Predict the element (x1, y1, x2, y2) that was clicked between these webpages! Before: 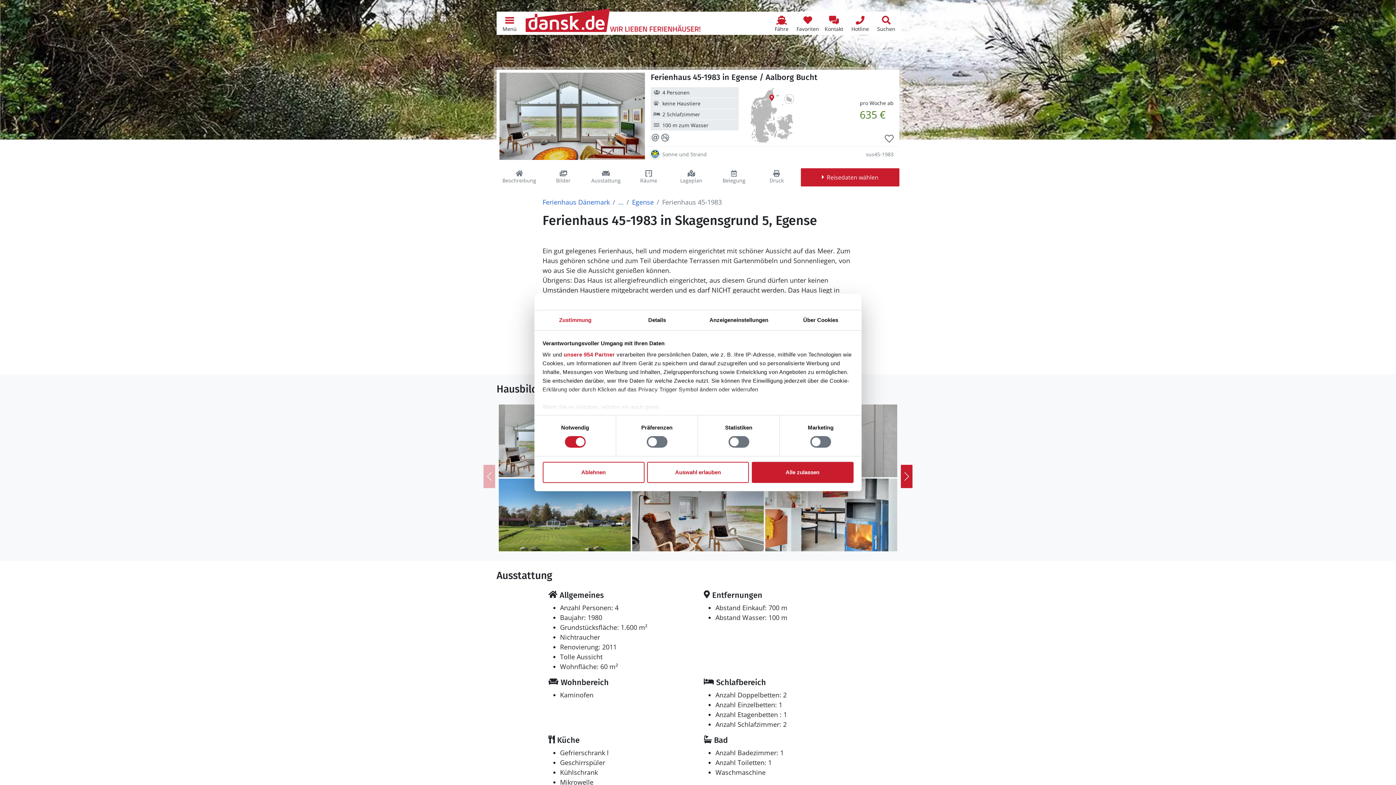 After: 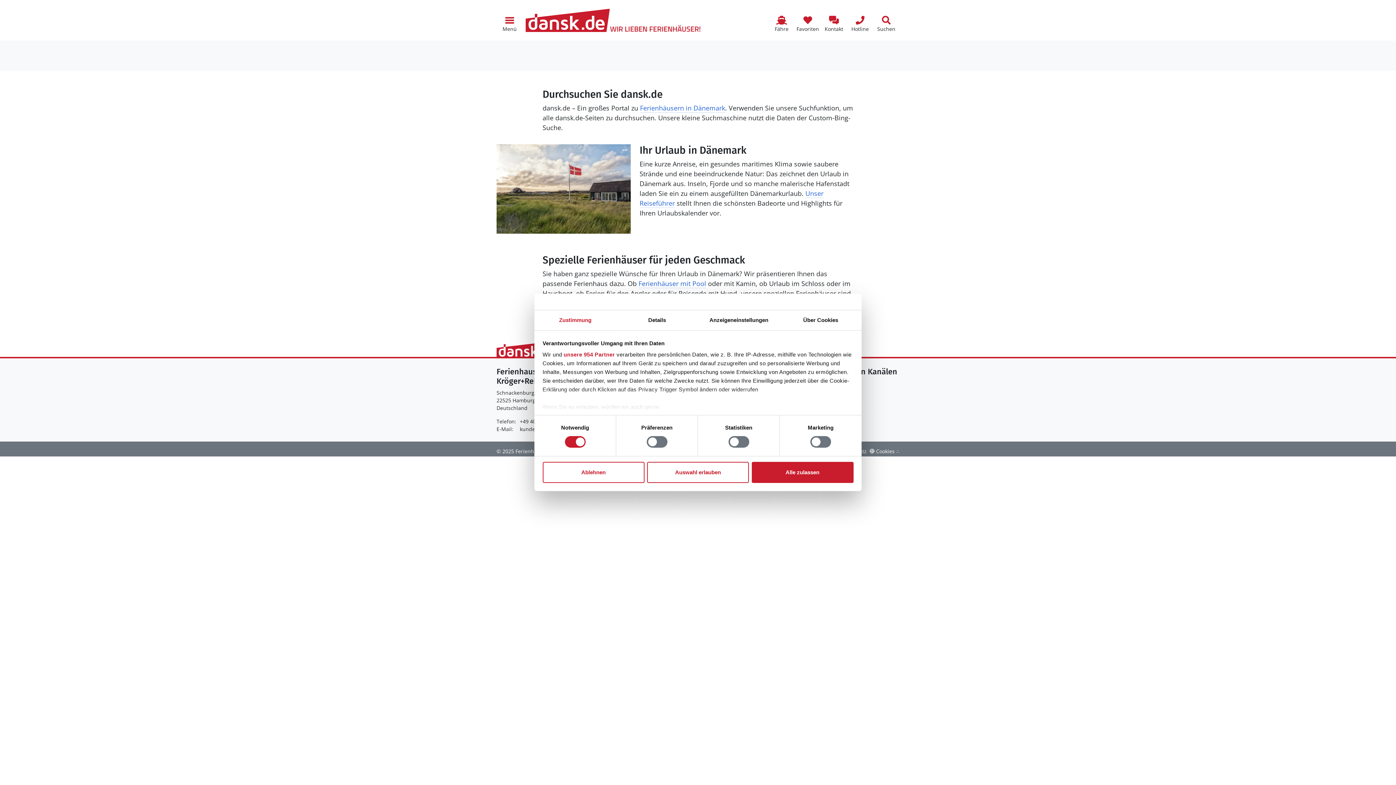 Action: bbox: (873, 11, 899, 34) label: Suchen